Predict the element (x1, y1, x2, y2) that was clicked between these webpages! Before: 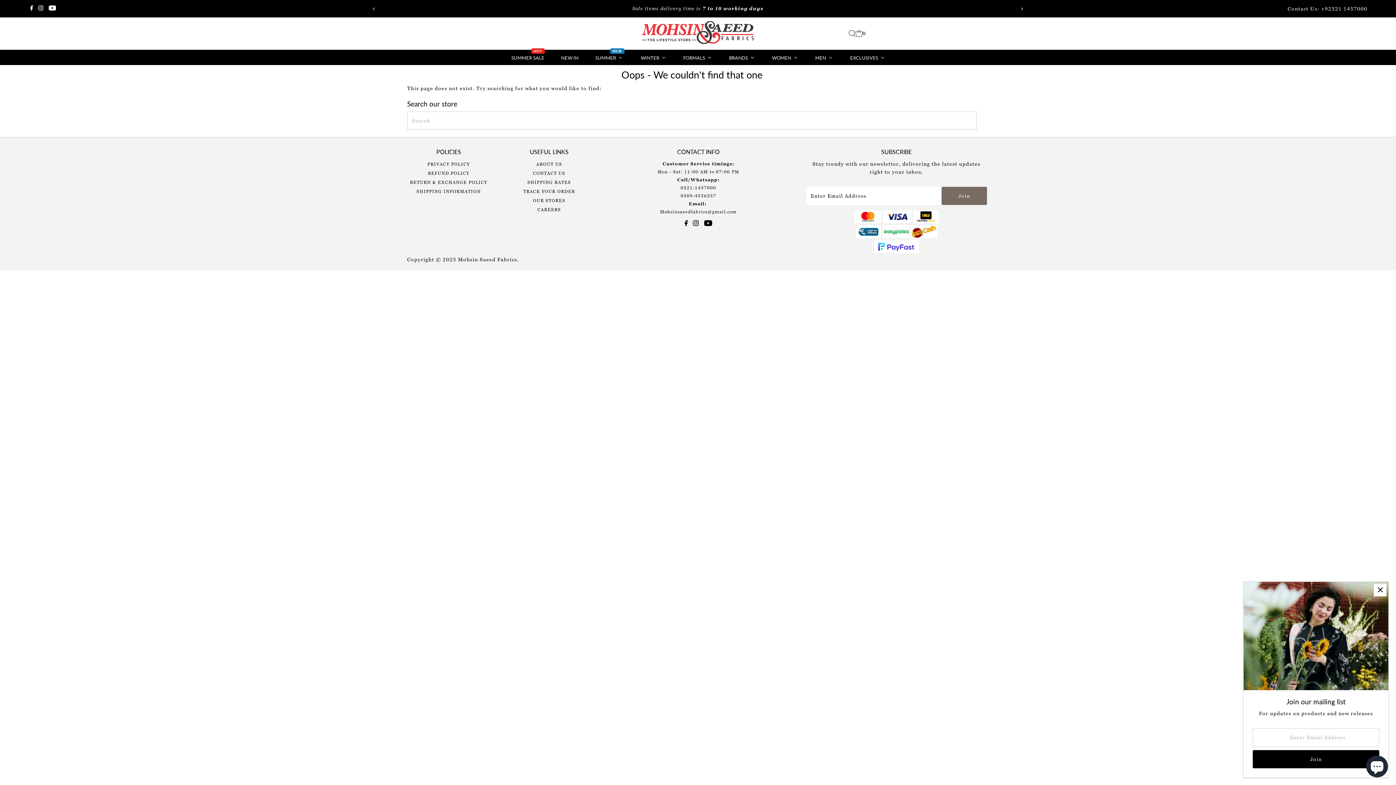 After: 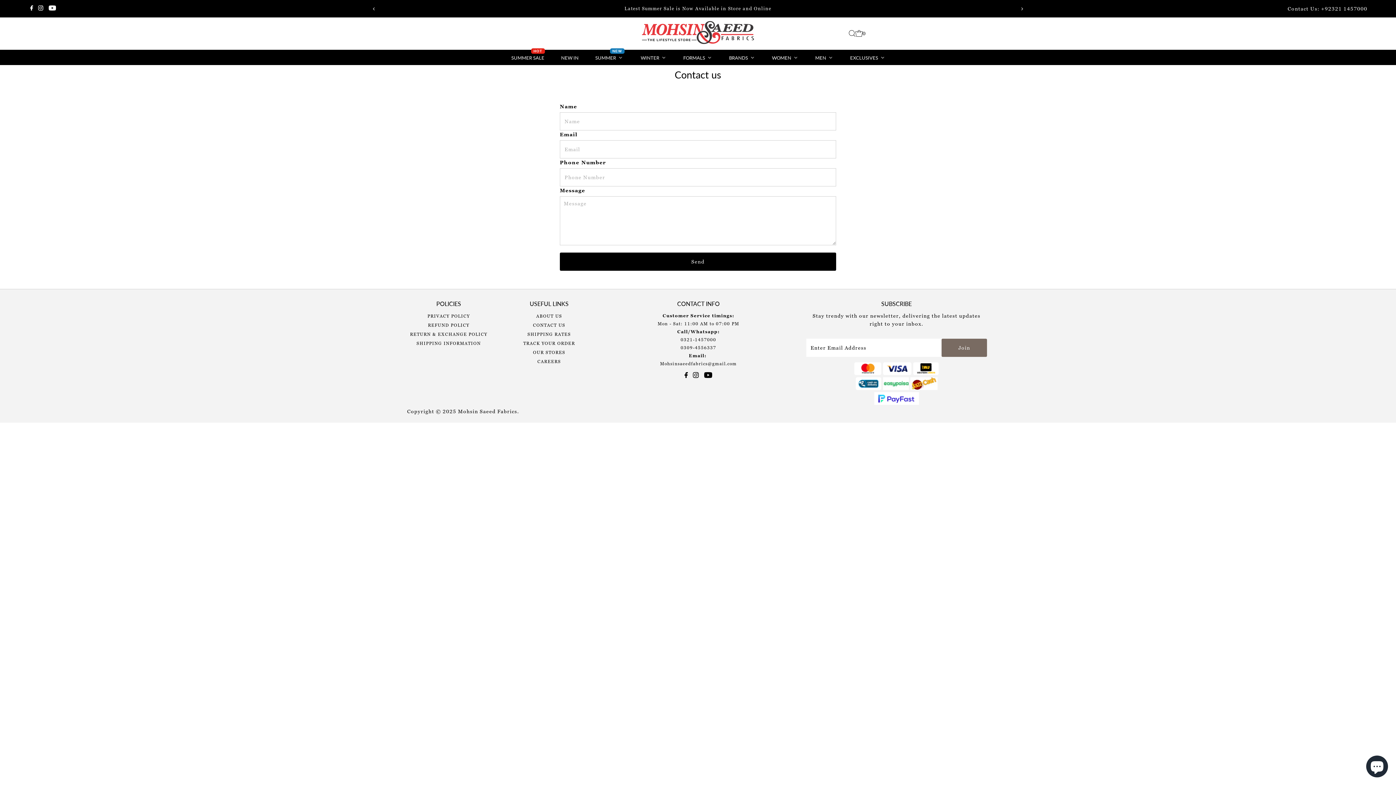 Action: label: CONTACT US bbox: (533, 170, 565, 176)